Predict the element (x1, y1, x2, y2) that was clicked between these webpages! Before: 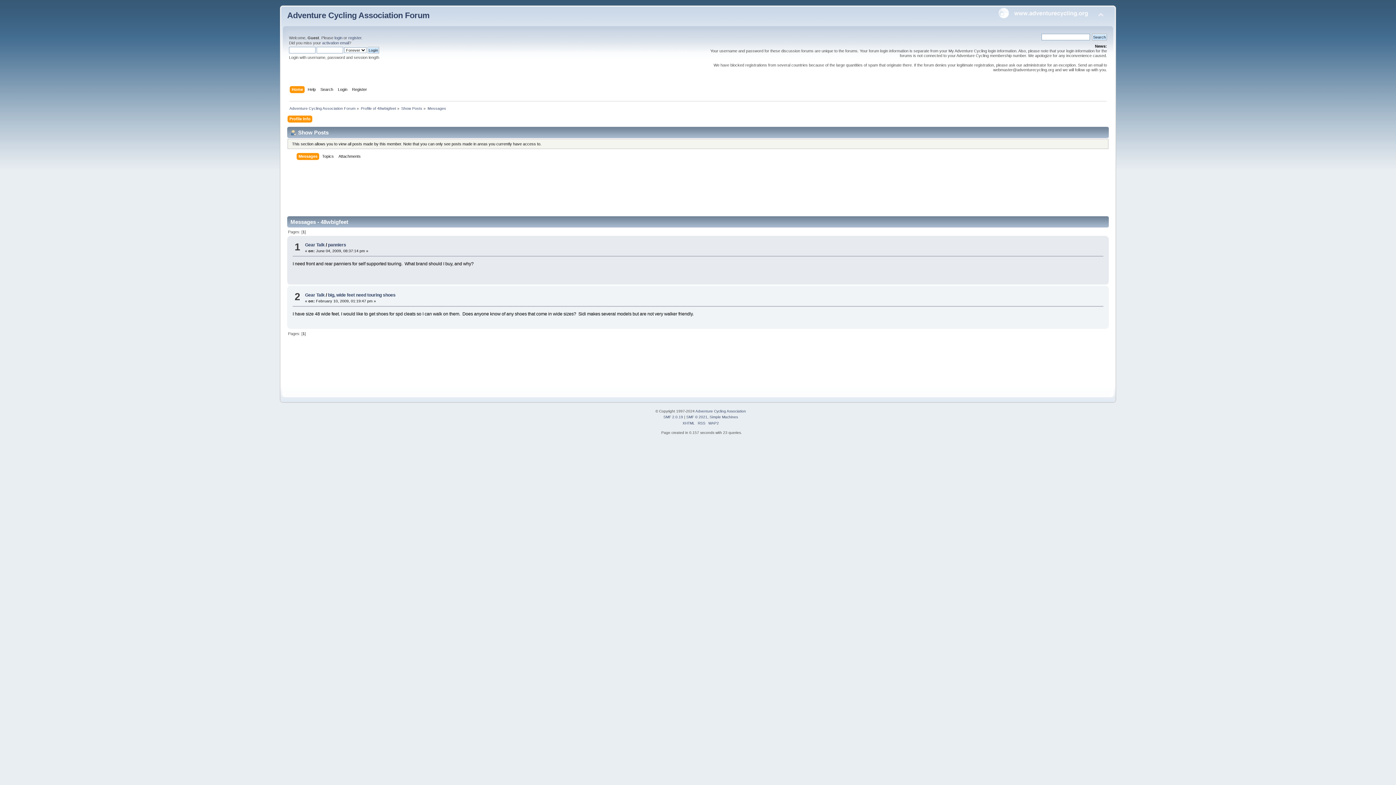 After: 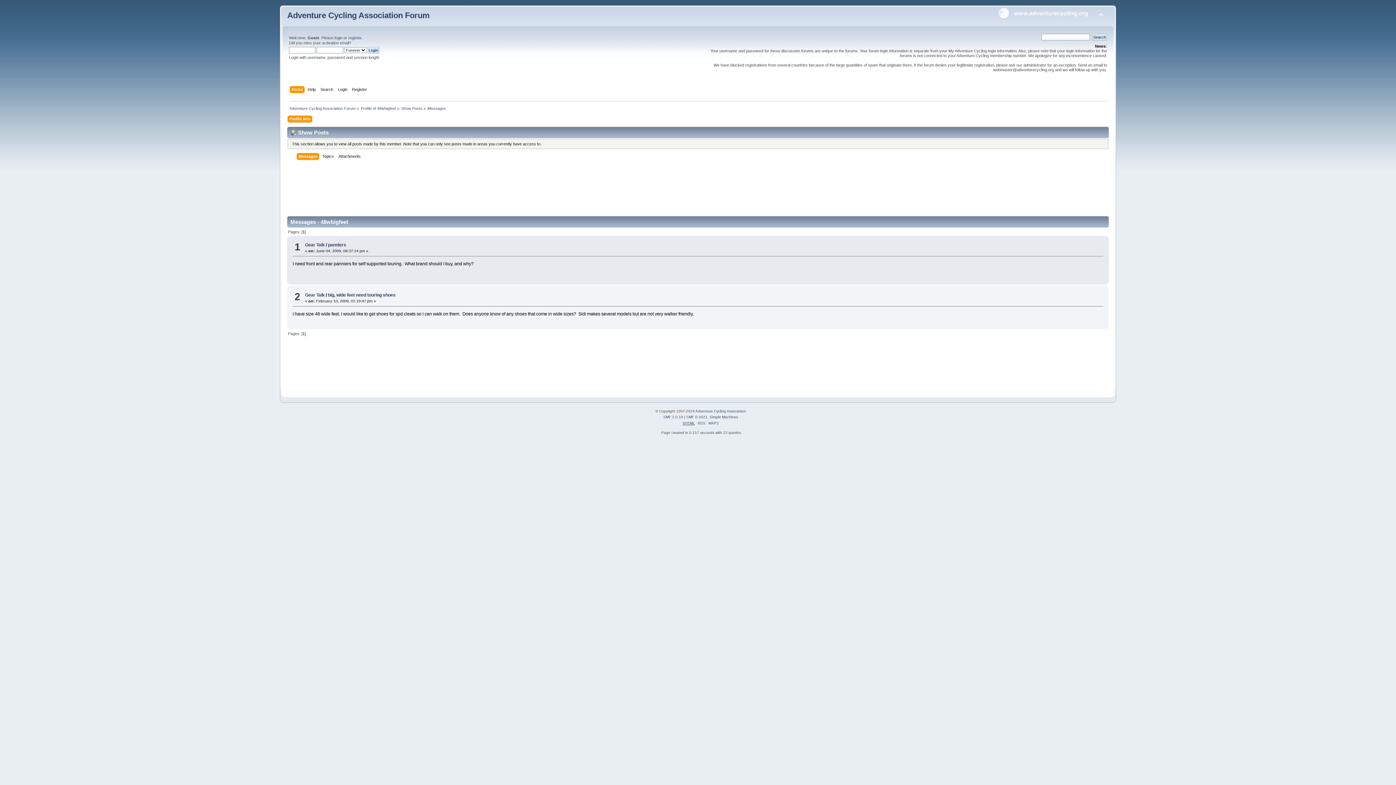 Action: bbox: (682, 421, 695, 425) label: XHTML